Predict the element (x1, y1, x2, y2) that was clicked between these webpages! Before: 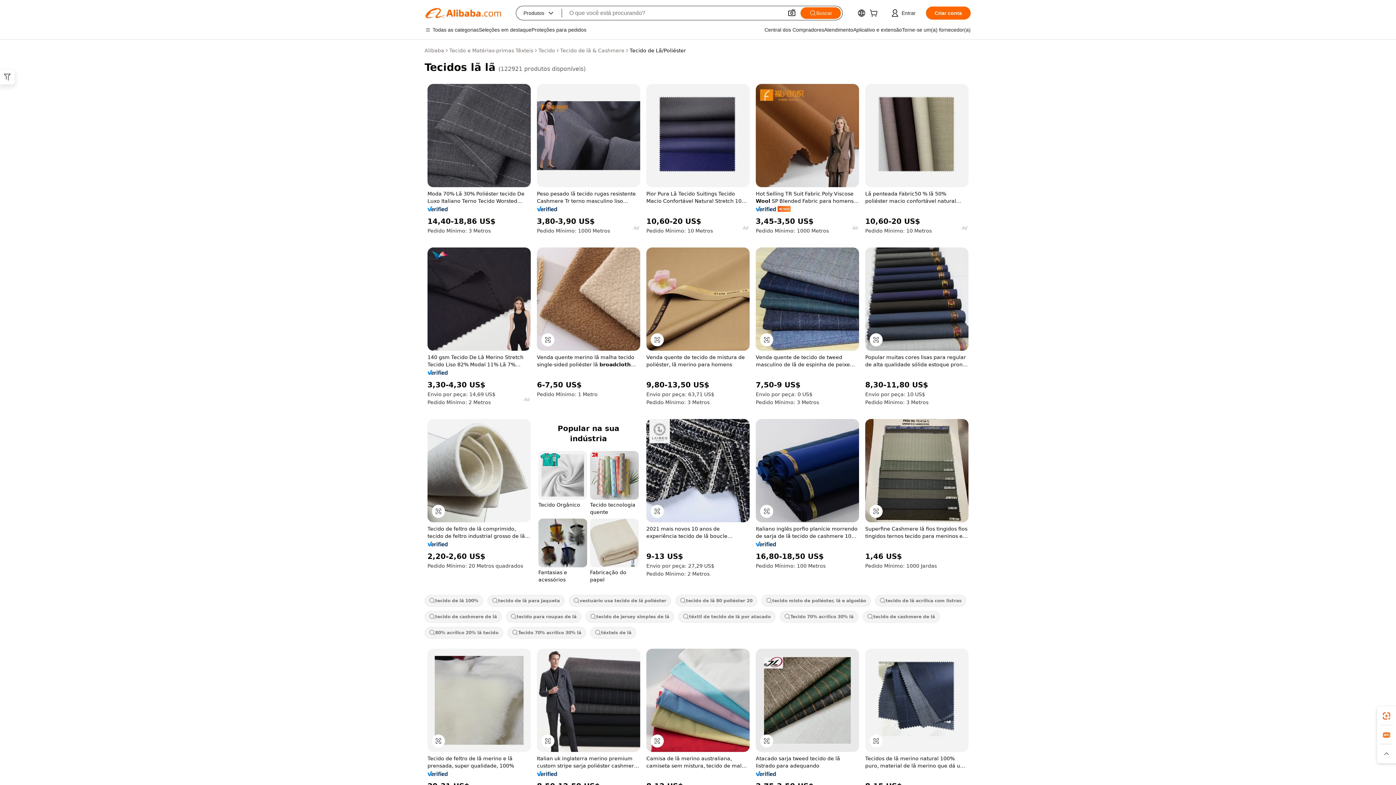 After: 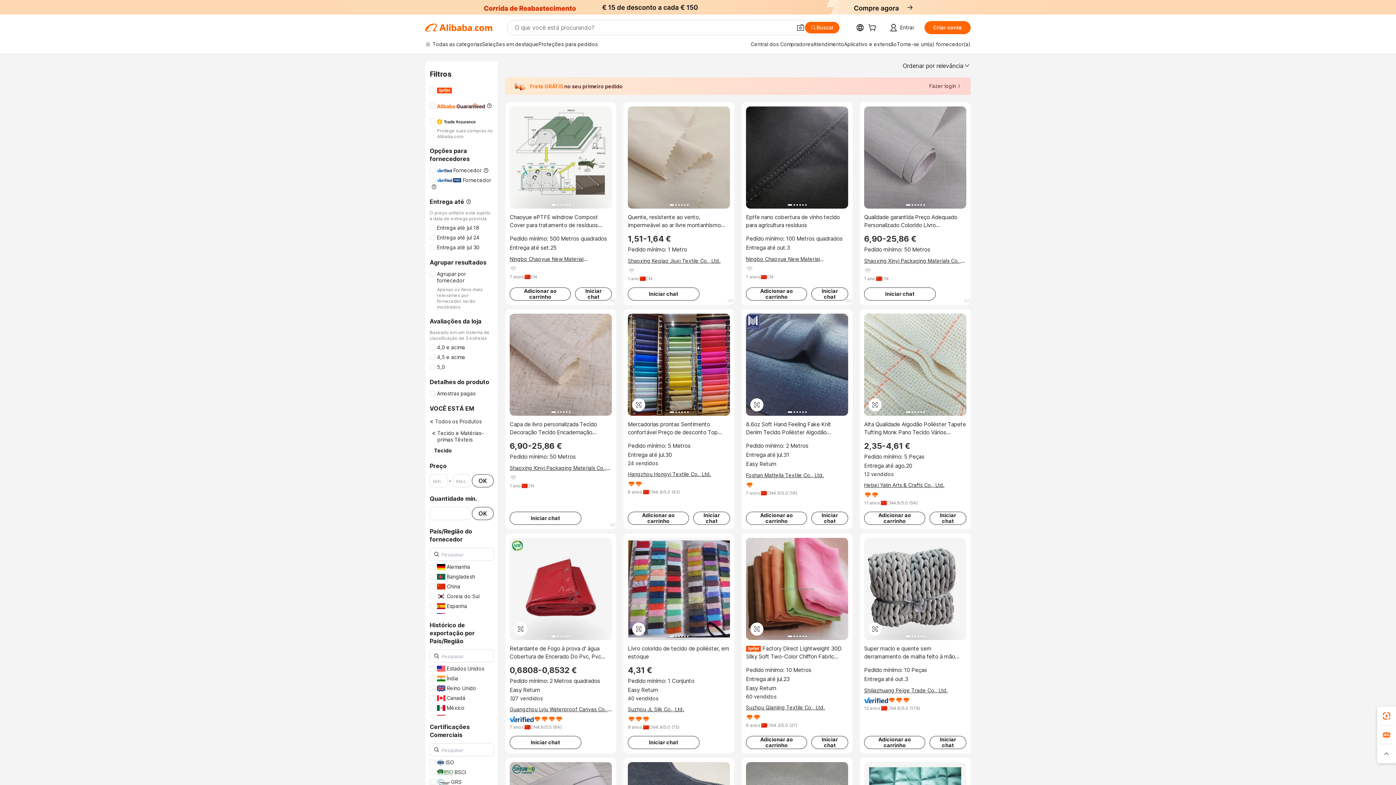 Action: label: Tecido bbox: (538, 46, 555, 54)